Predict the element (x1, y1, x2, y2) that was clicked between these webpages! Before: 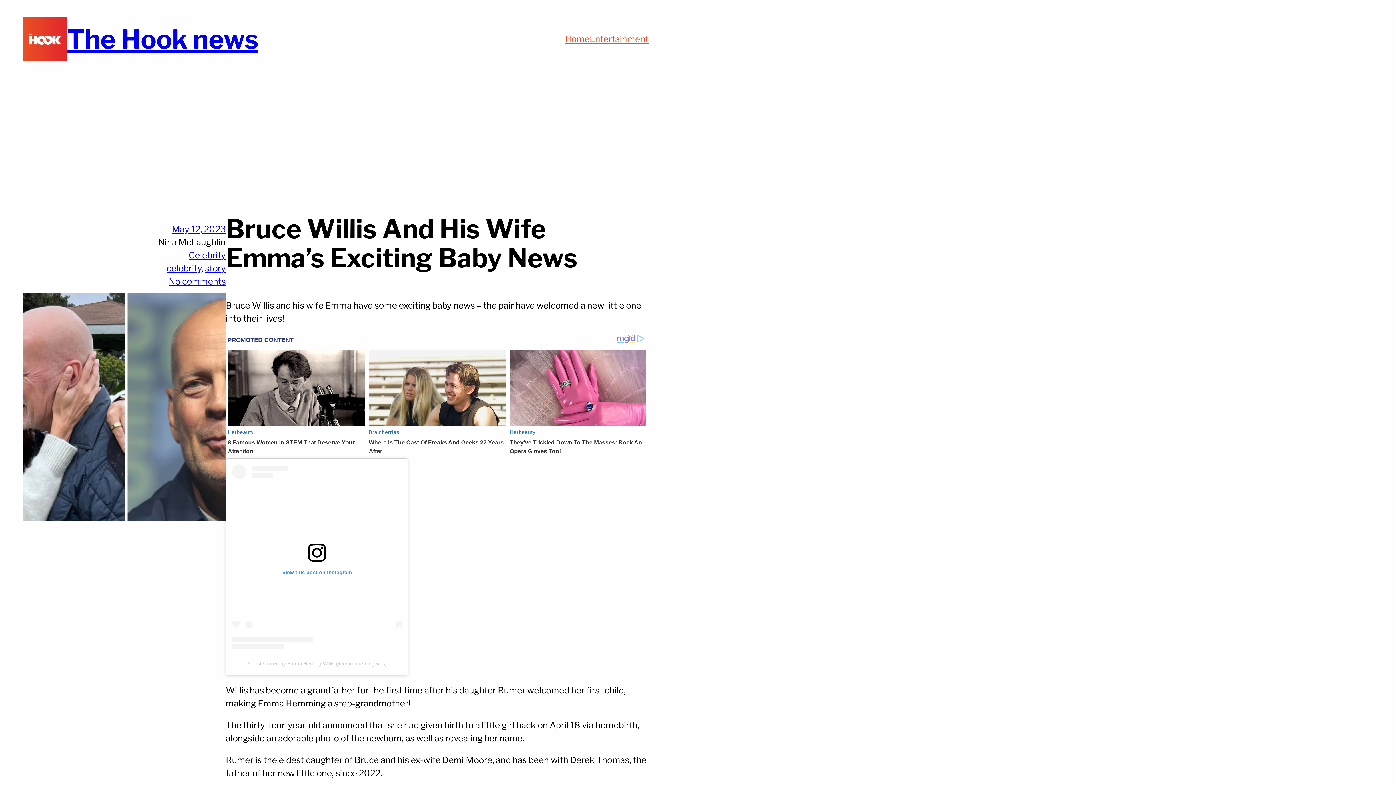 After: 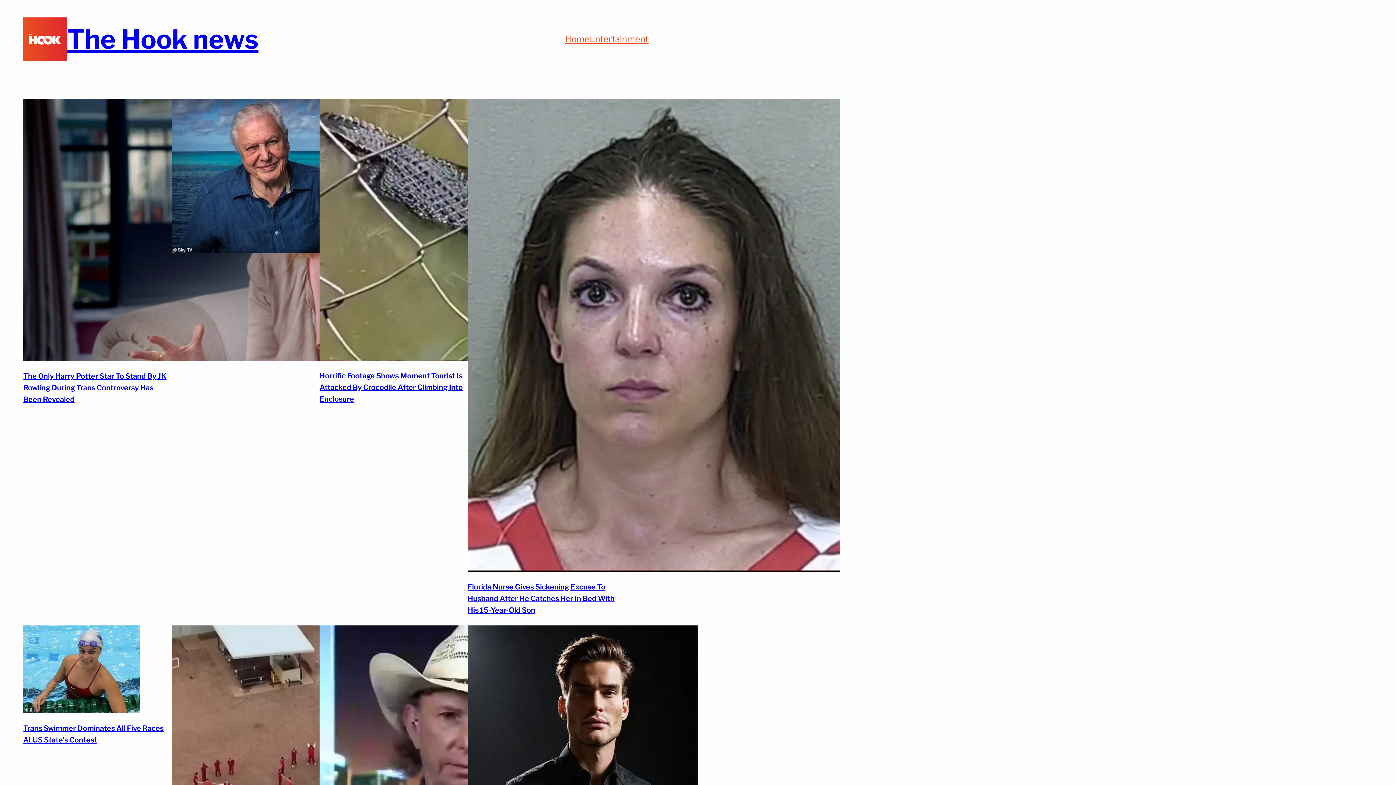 Action: label: The Hook news bbox: (66, 23, 258, 55)